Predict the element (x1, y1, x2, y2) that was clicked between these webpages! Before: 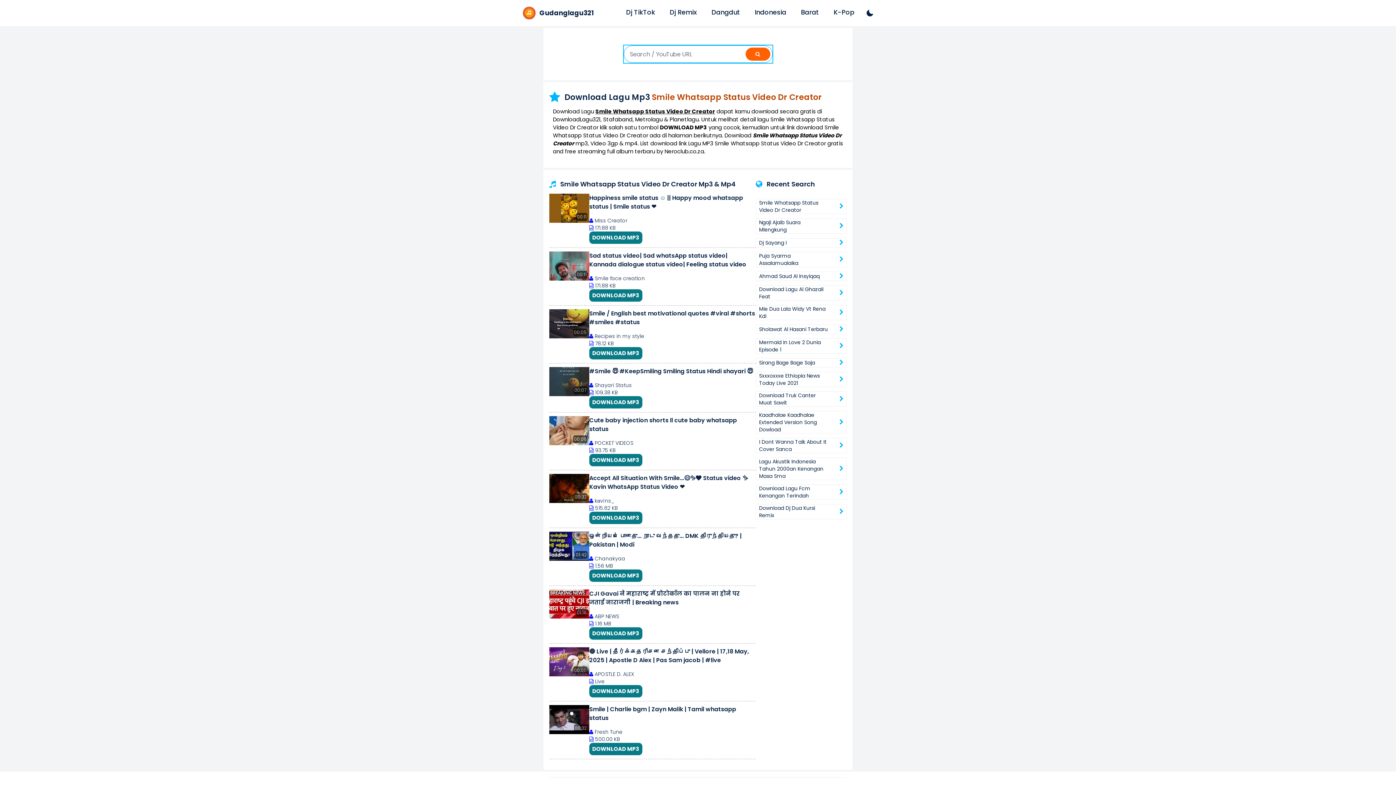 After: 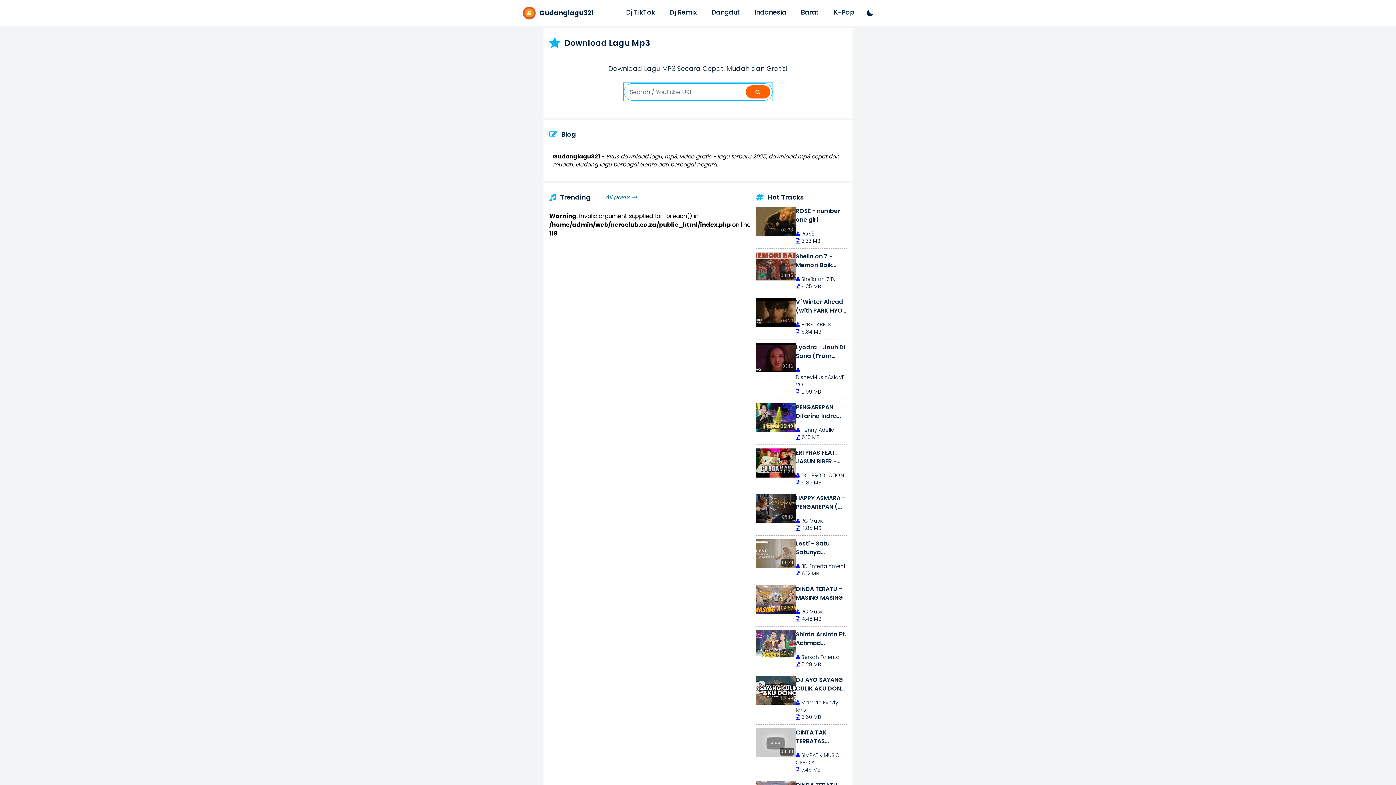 Action: label: Gudanglagu321 bbox: (522, 5, 594, 20)